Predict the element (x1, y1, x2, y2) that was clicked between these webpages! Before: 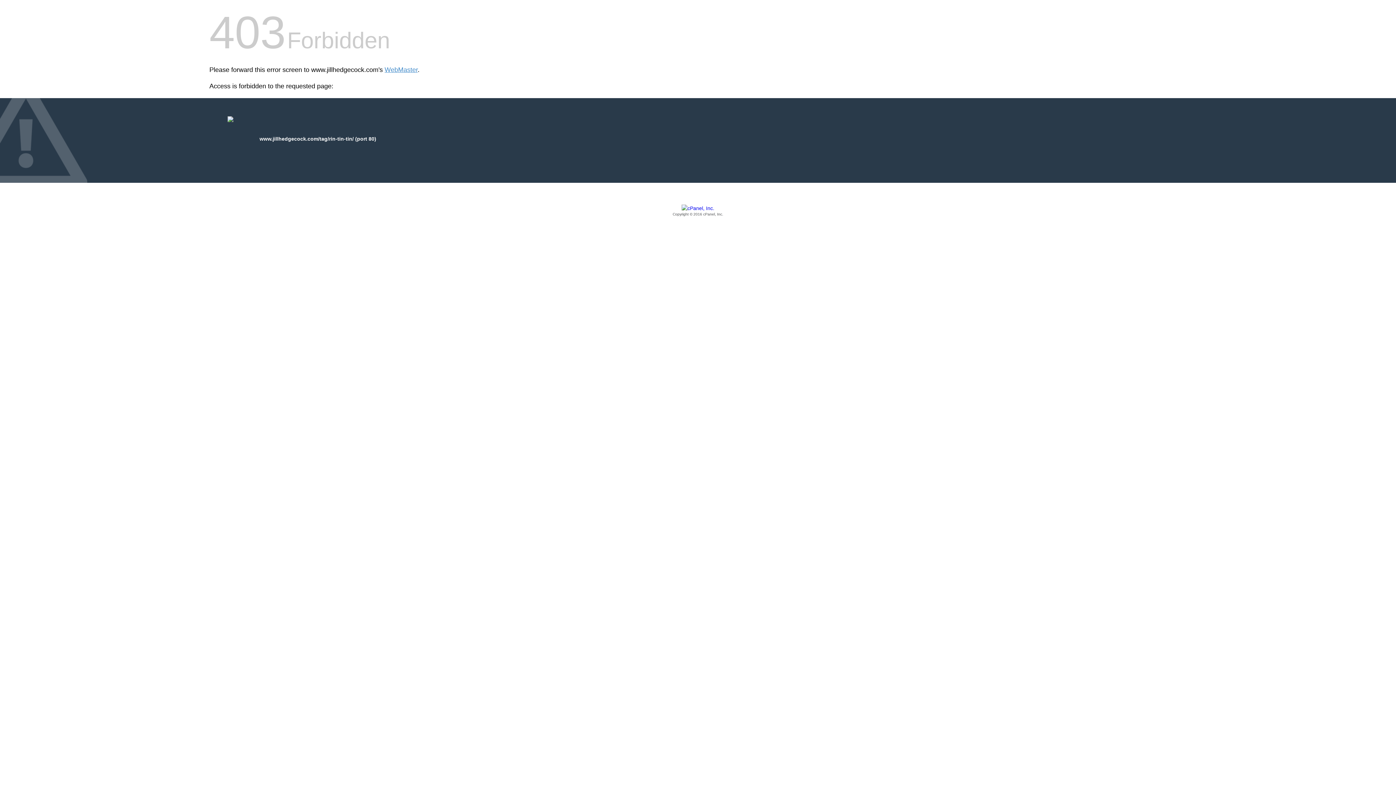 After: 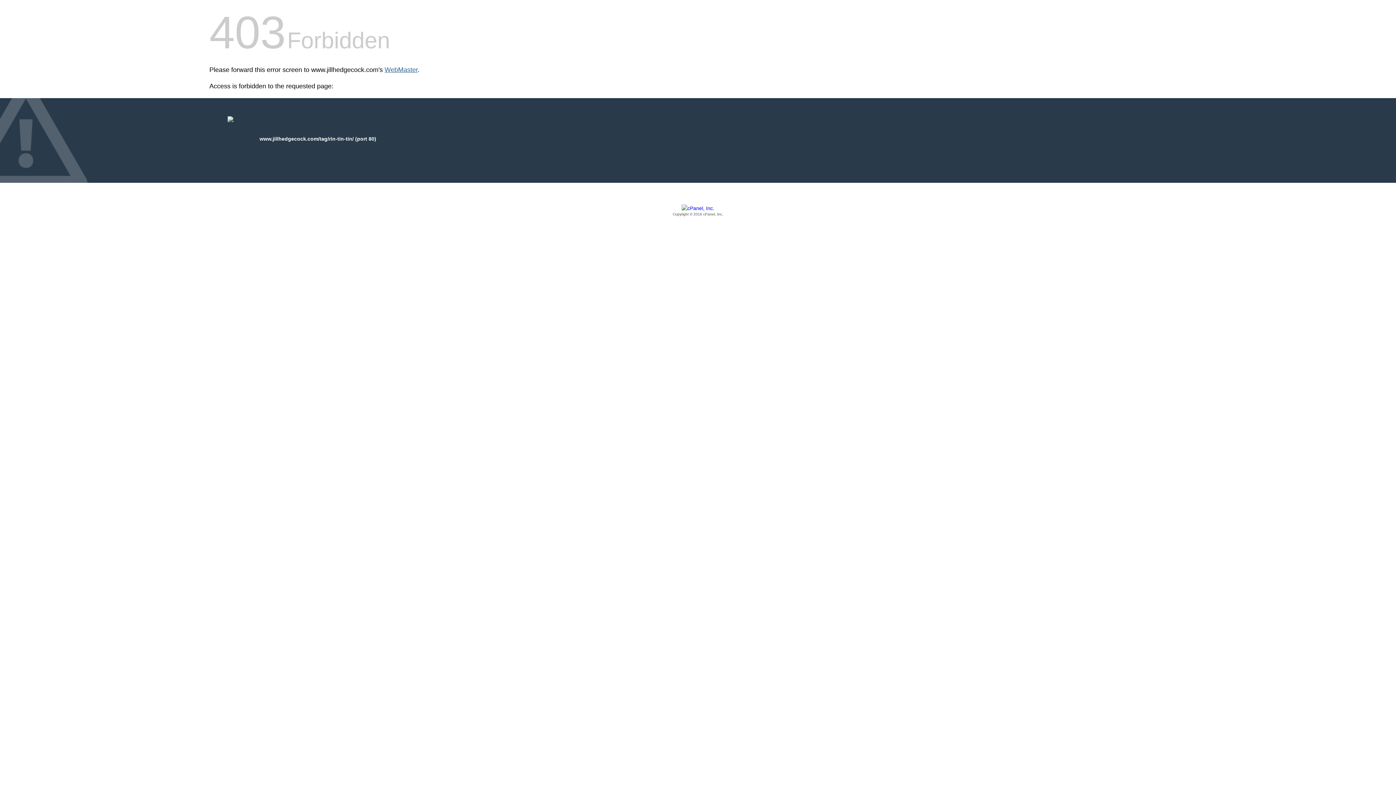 Action: bbox: (384, 66, 417, 73) label: WebMaster